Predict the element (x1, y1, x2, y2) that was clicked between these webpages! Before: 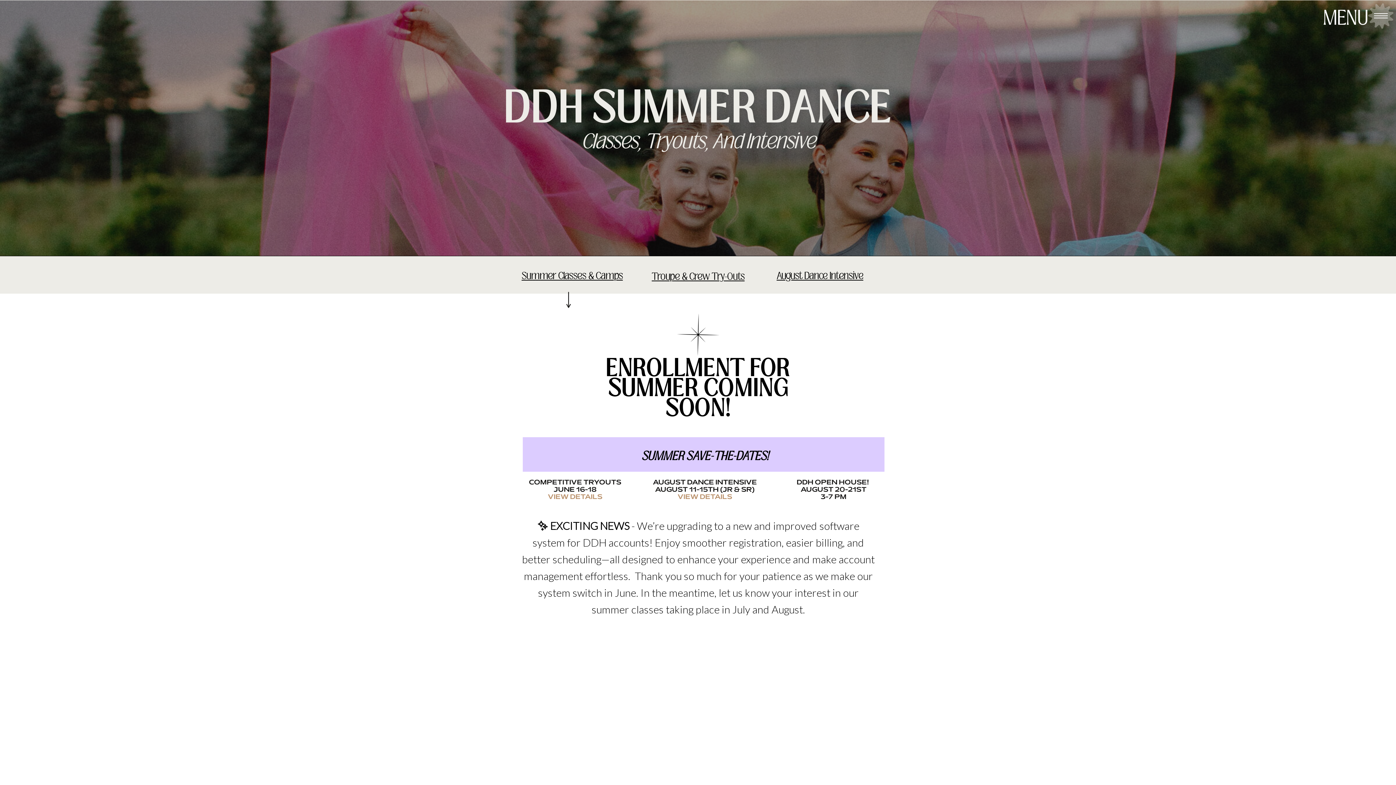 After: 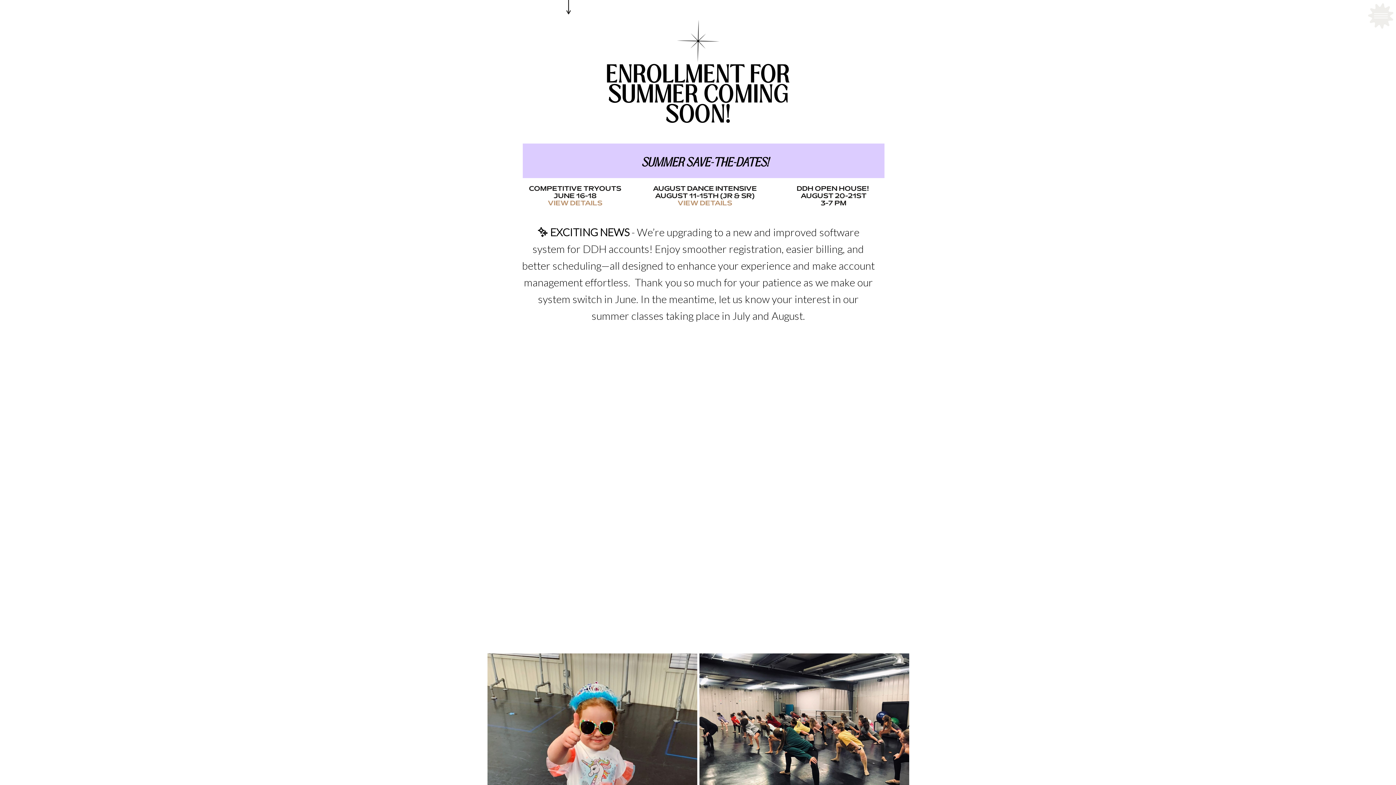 Action: label: Summer Classes & Camps bbox: (513, 271, 630, 278)